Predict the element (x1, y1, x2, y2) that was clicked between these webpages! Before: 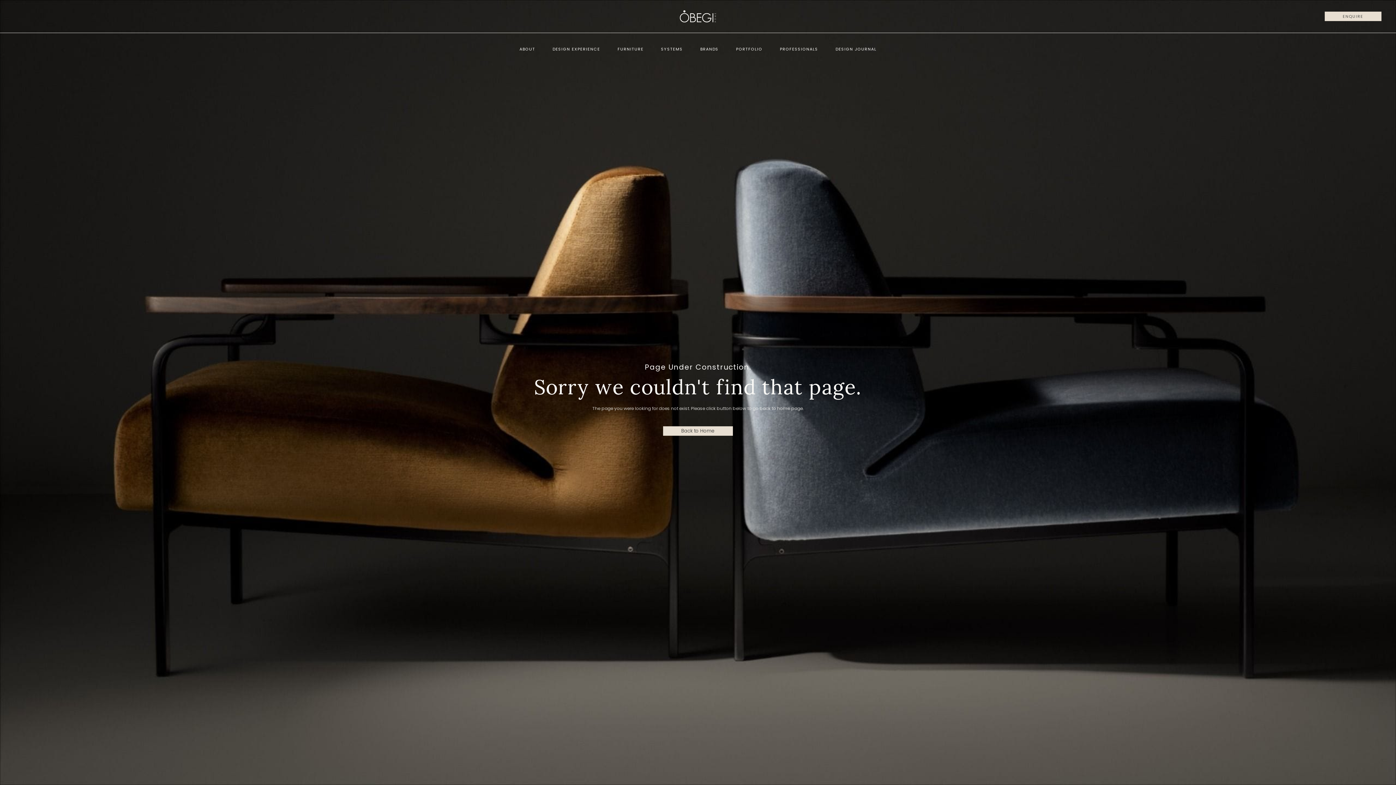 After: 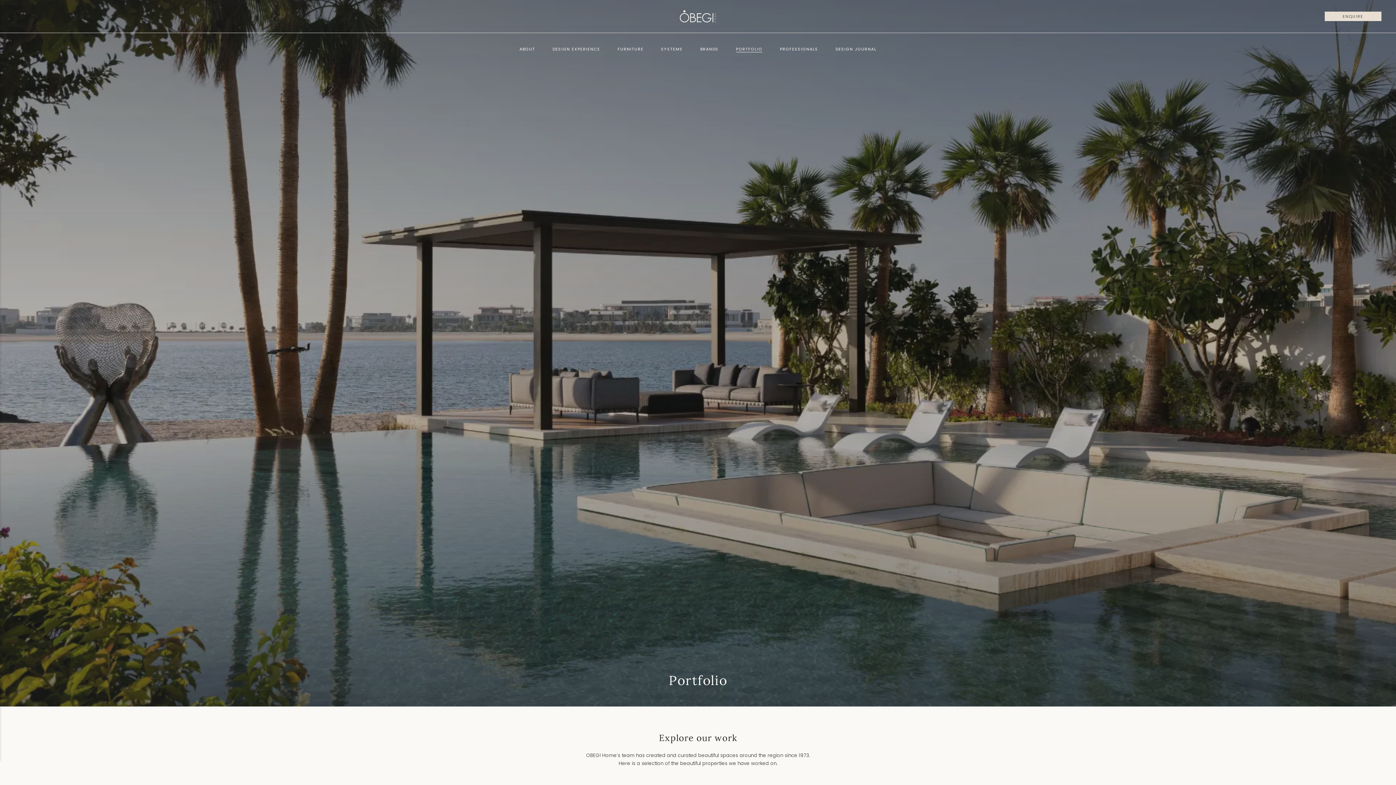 Action: label: PORTFOLIO bbox: (727, 32, 771, 65)